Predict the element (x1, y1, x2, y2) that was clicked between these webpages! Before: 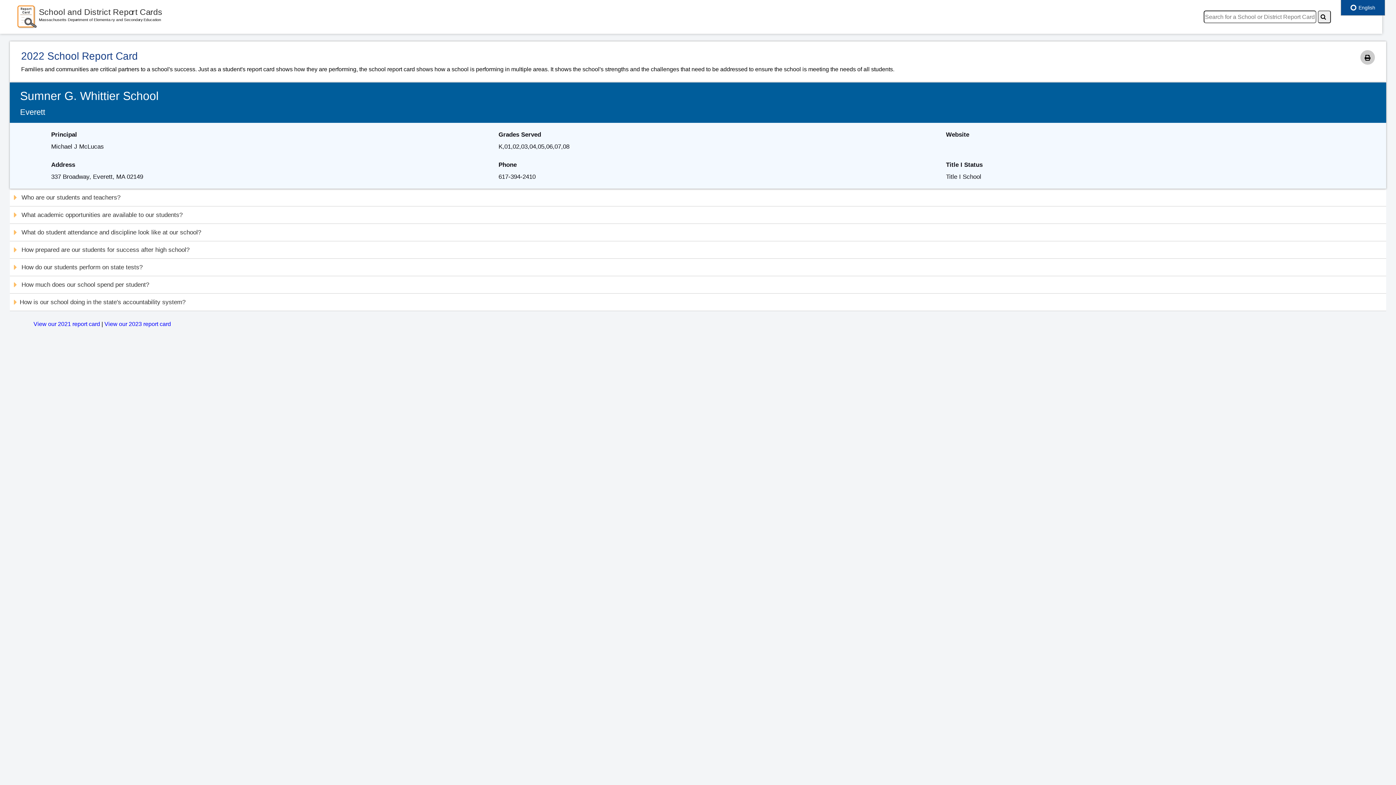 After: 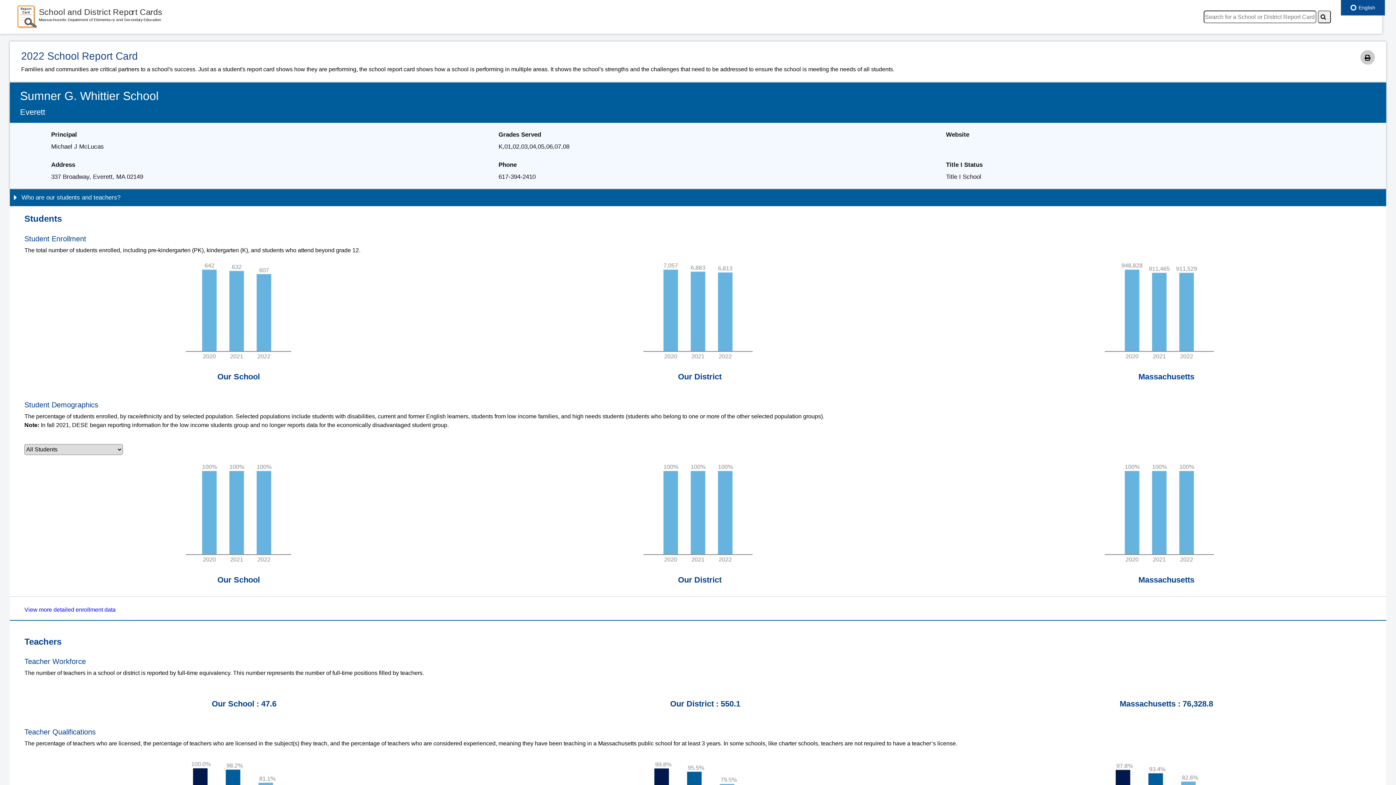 Action: bbox: (9, 189, 1386, 206) label:  Who are our students and teachers?